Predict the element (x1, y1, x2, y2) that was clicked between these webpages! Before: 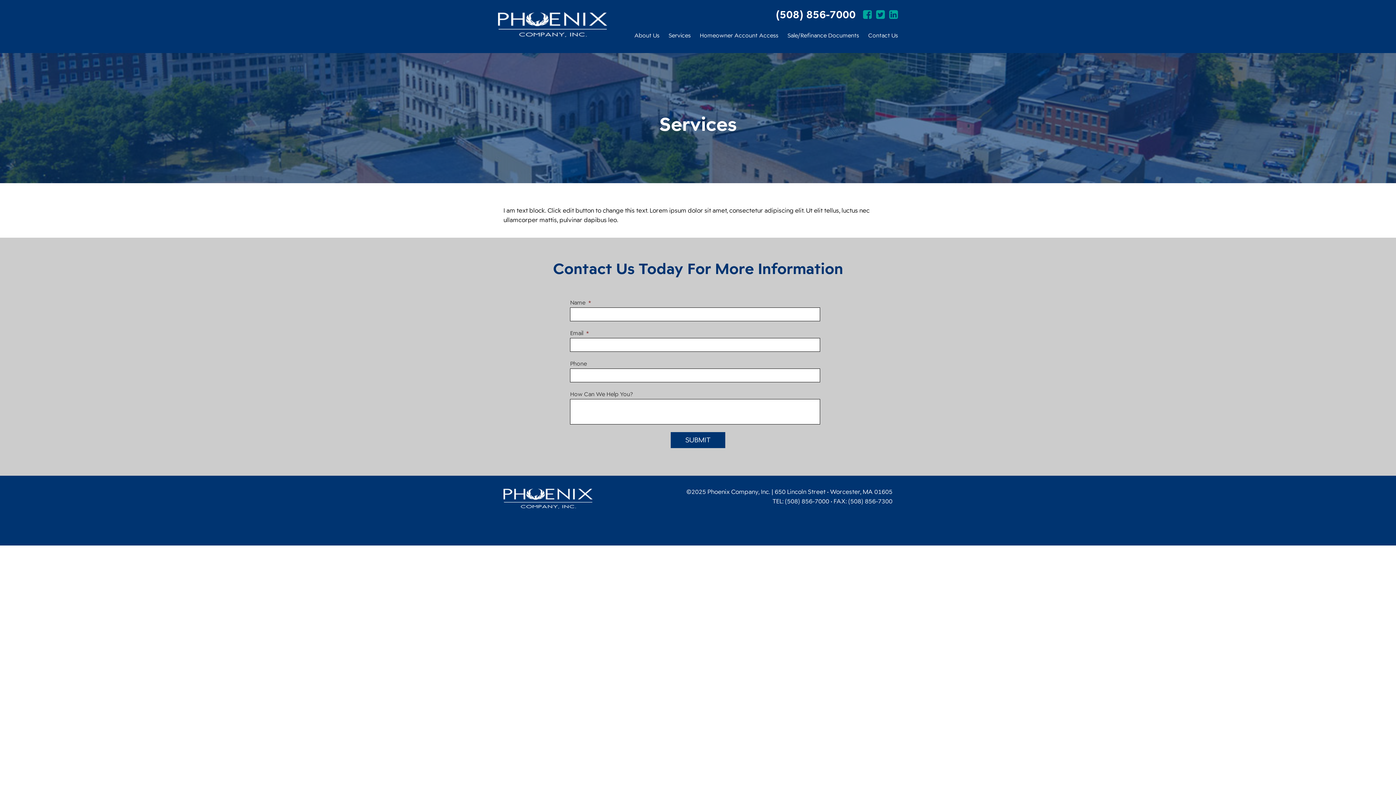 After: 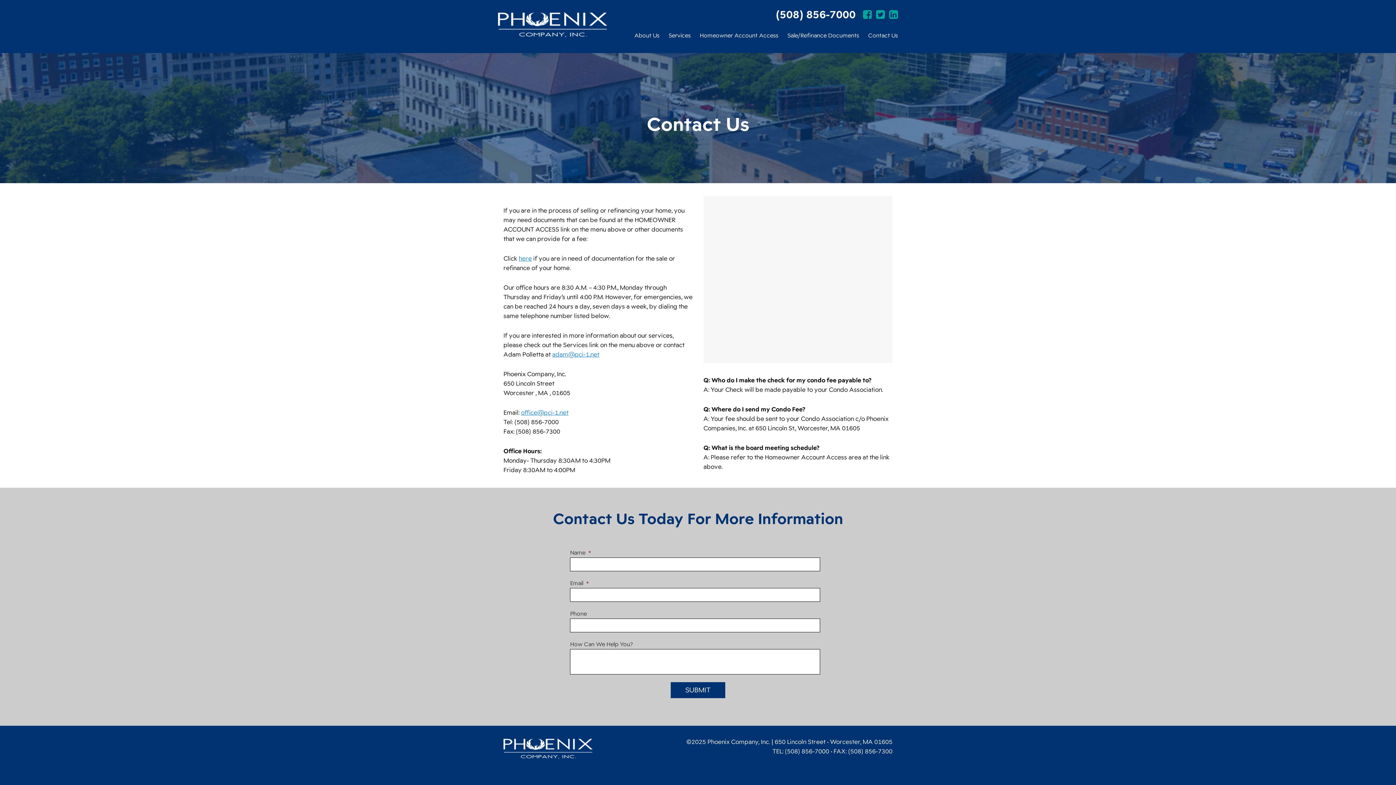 Action: label: Contact Us bbox: (859, 27, 898, 43)